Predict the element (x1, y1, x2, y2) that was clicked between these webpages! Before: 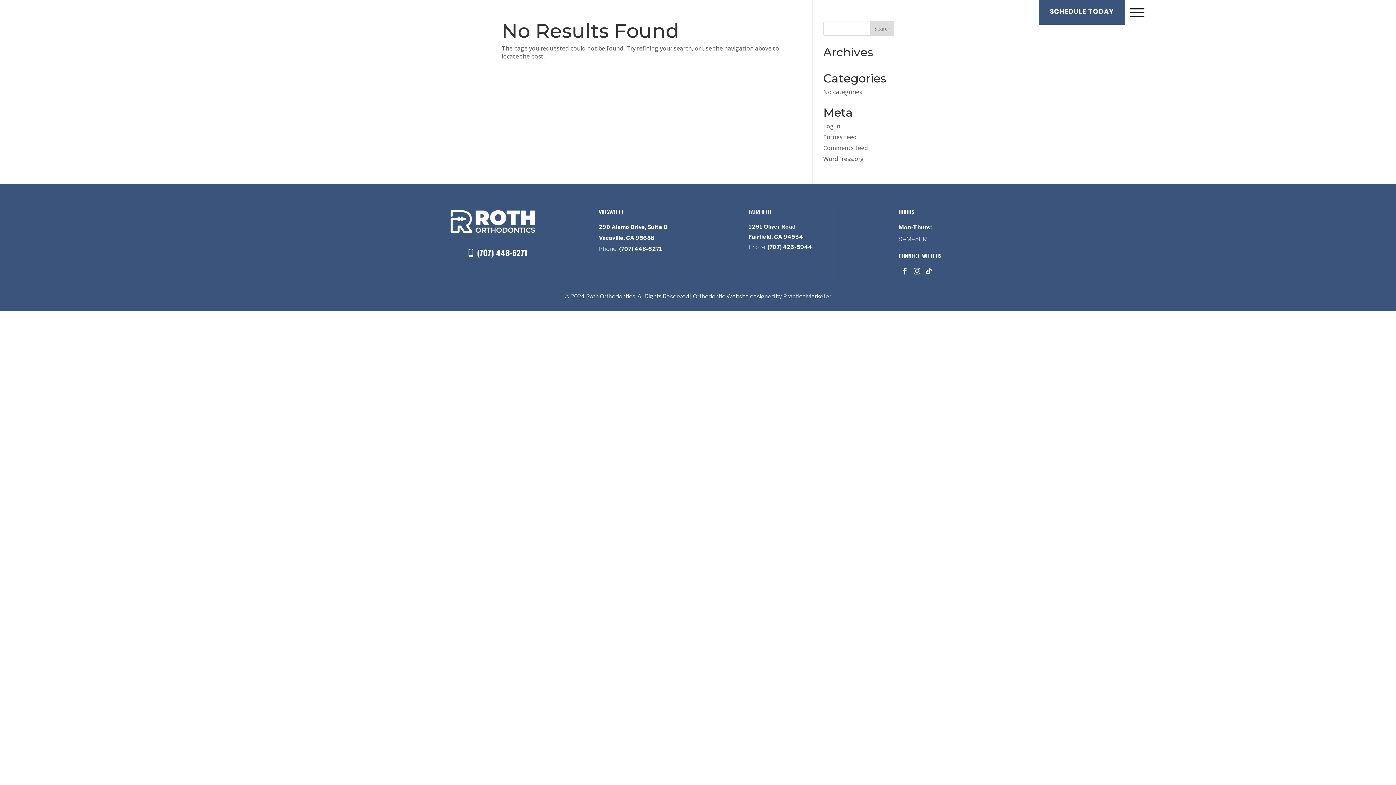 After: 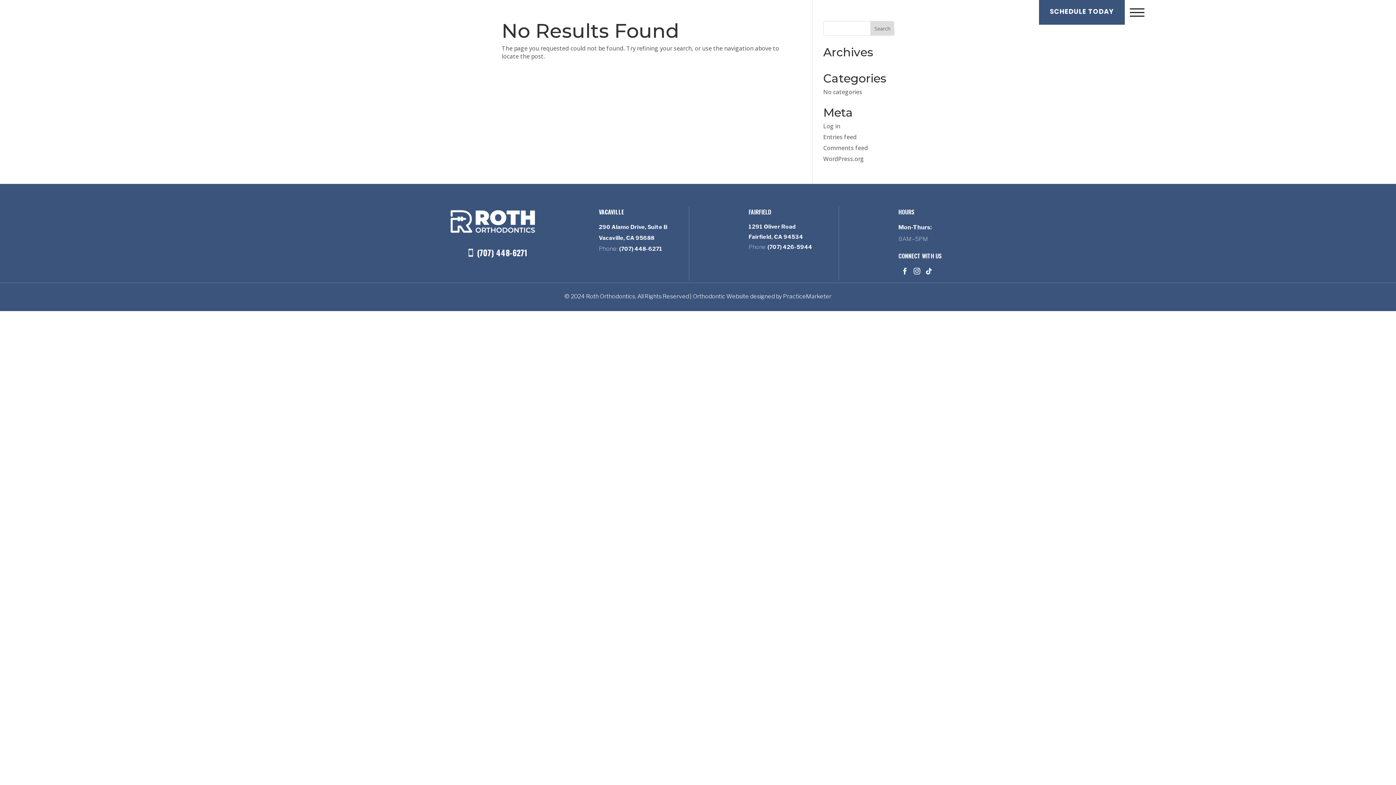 Action: bbox: (767, 244, 812, 250) label: (707) 426-5944